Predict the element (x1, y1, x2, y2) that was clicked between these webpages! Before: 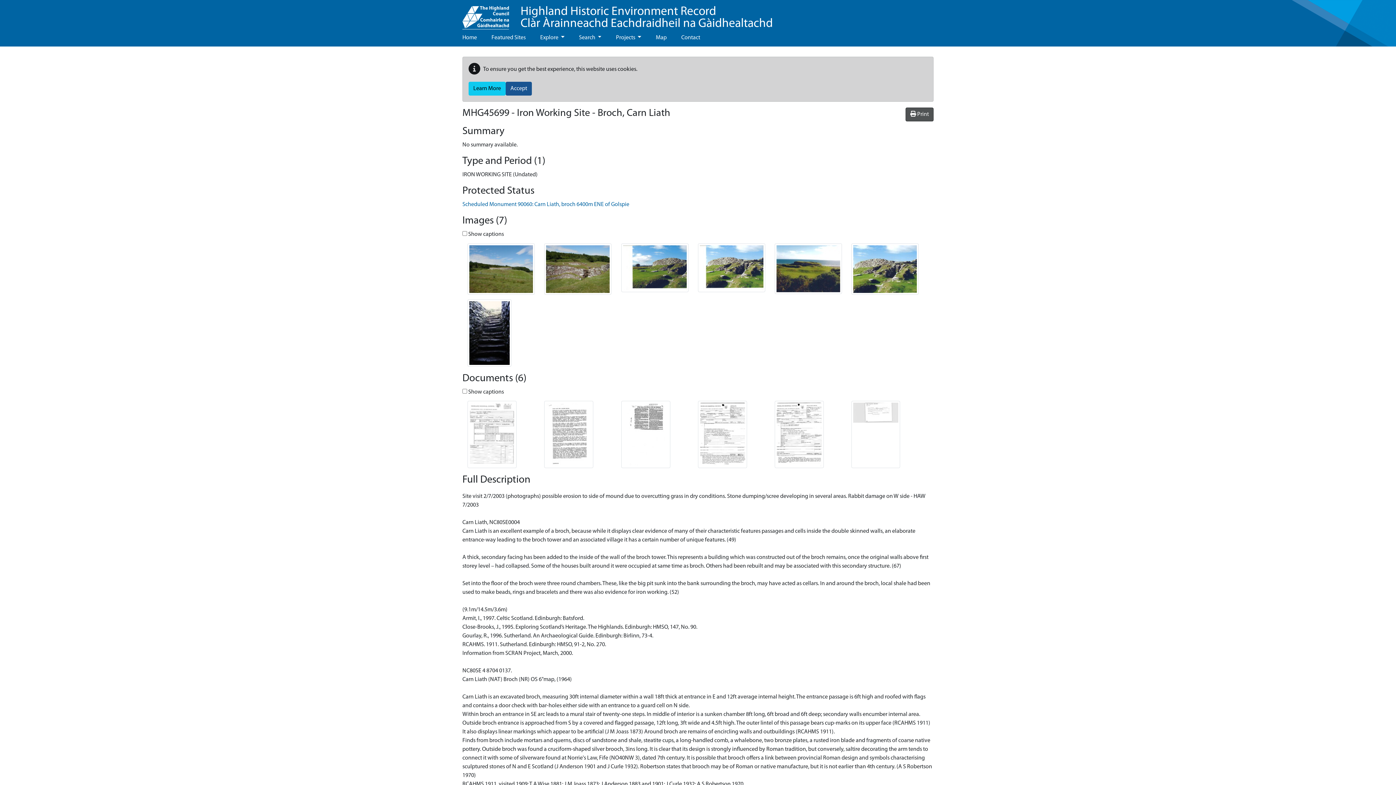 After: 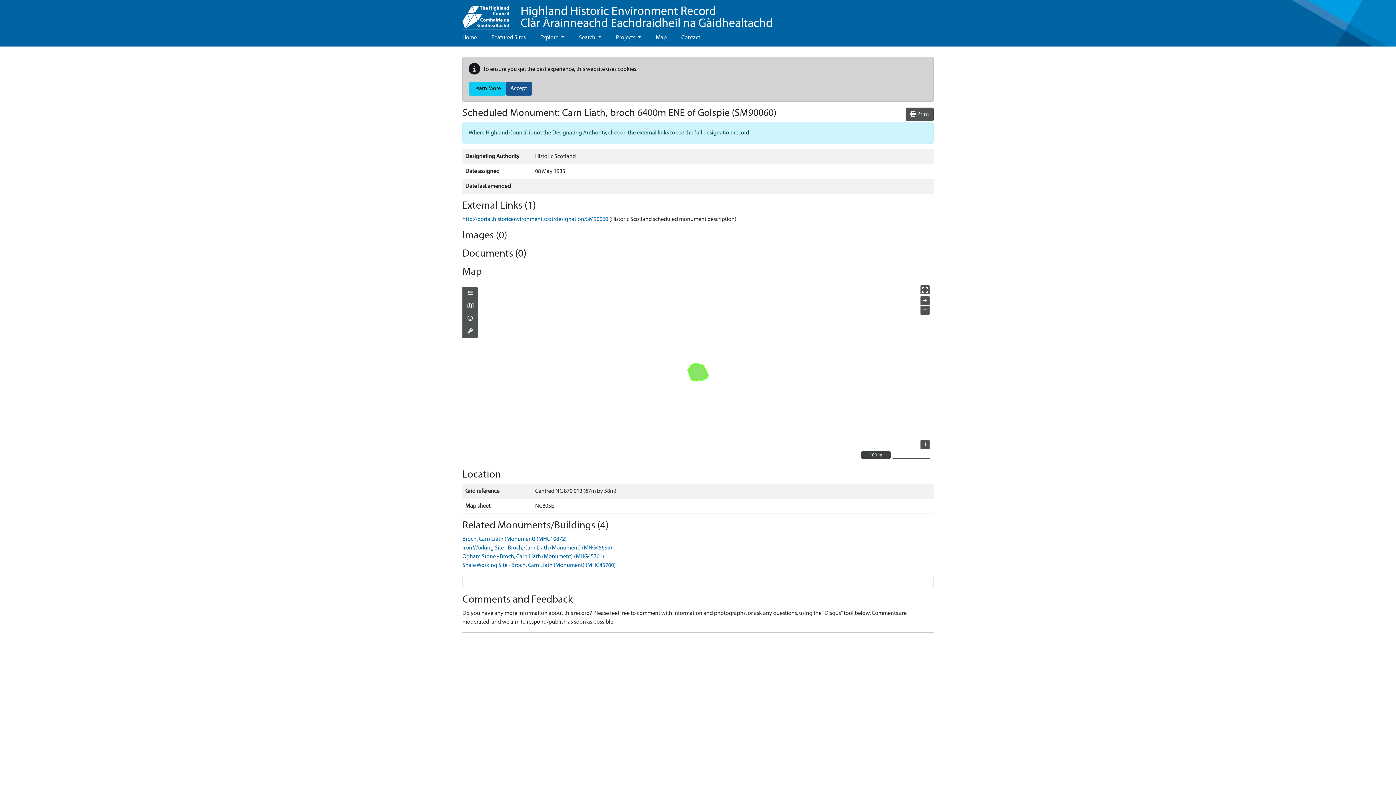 Action: bbox: (462, 201, 629, 207) label: Scheduled Monument 90060: Carn Liath, broch 6400m ENE of Golspie